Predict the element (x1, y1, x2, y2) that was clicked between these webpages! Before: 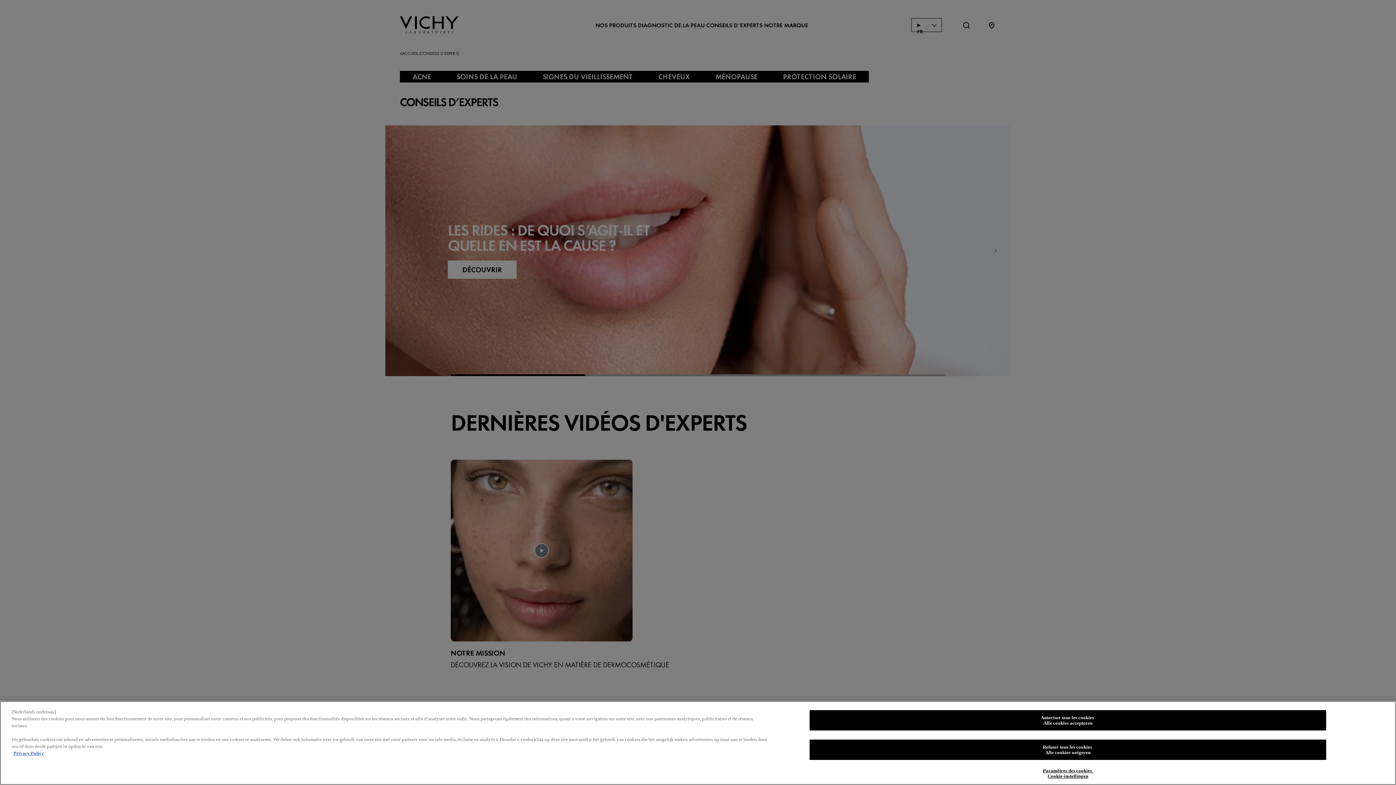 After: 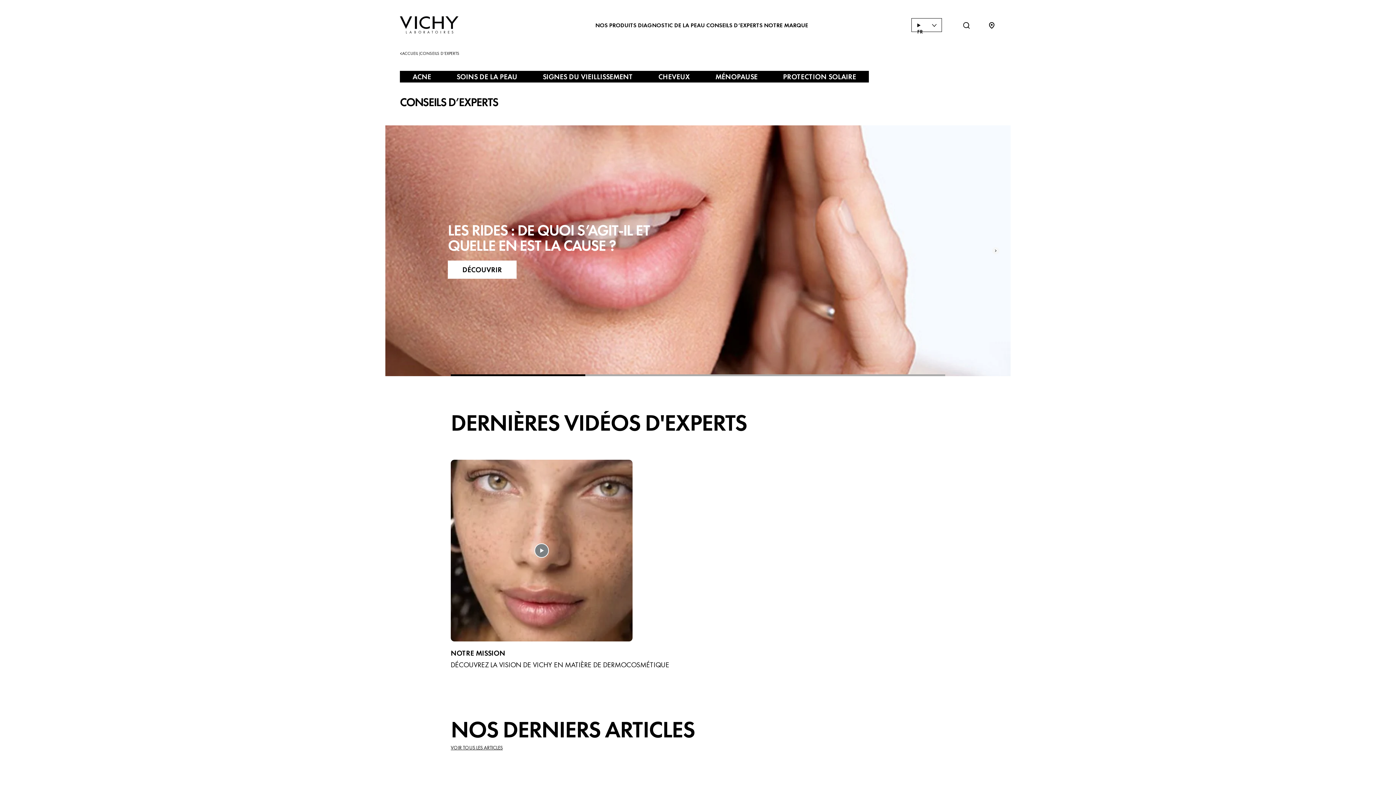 Action: bbox: (809, 710, 1326, 730) label: Autoriser tous les cookies
Alle cookies accepteren